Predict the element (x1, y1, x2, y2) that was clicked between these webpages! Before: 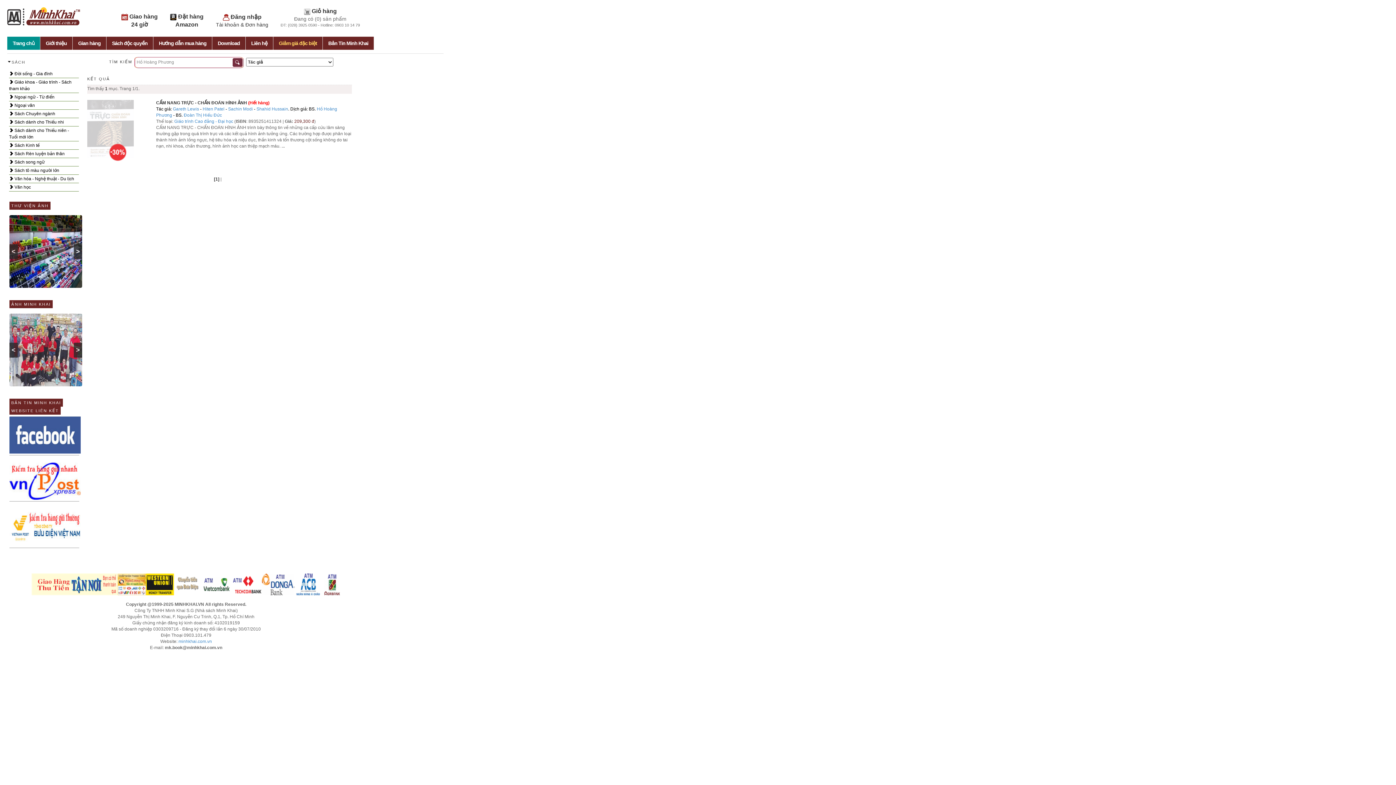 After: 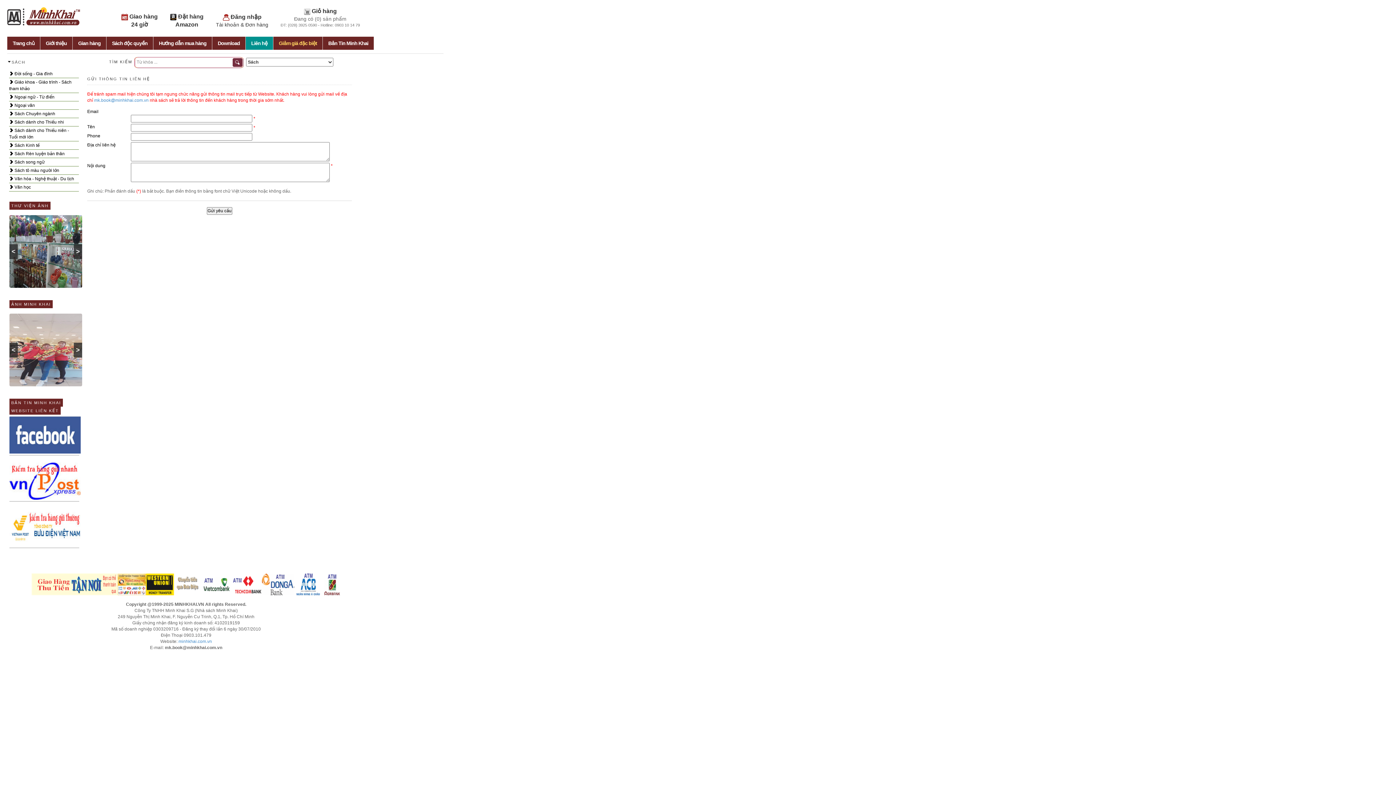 Action: bbox: (245, 36, 273, 49) label: Liên hệ